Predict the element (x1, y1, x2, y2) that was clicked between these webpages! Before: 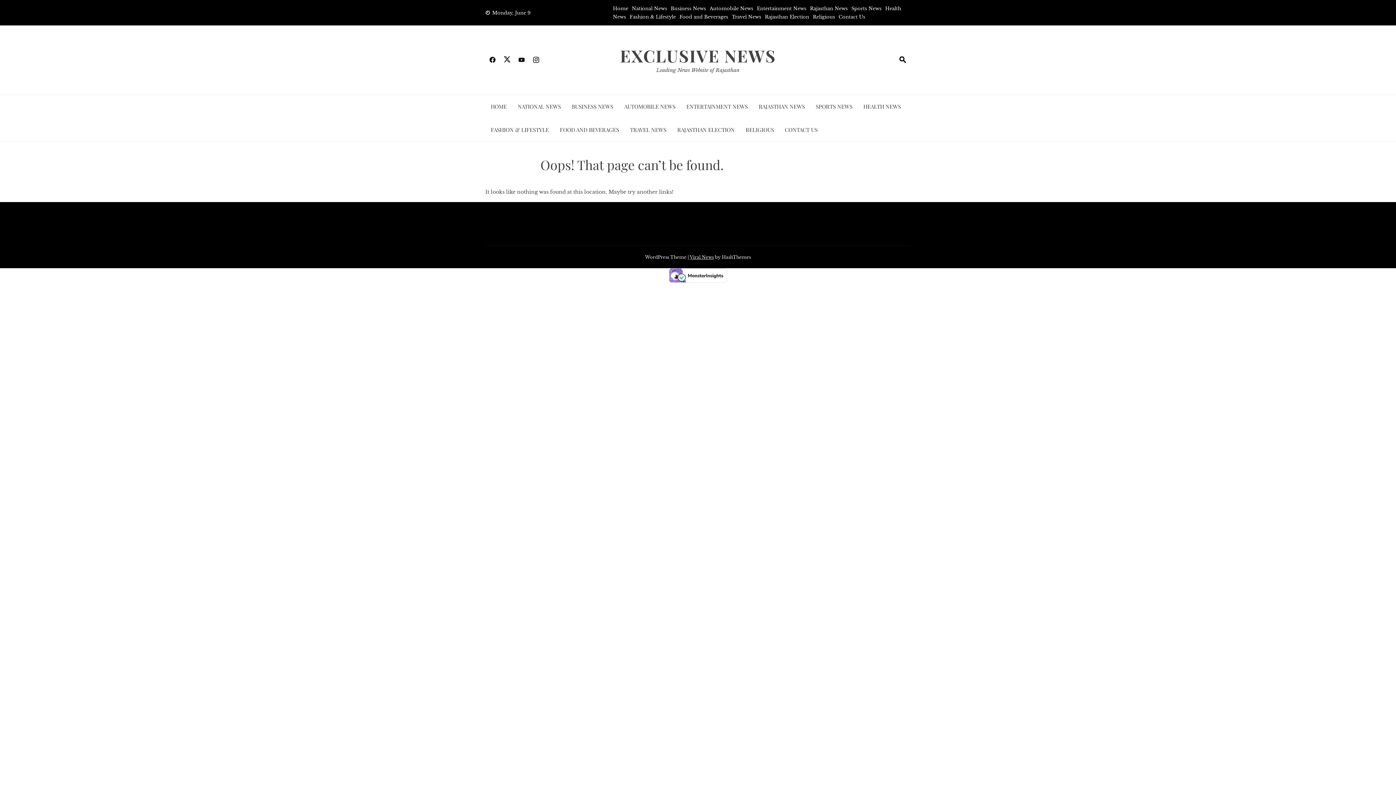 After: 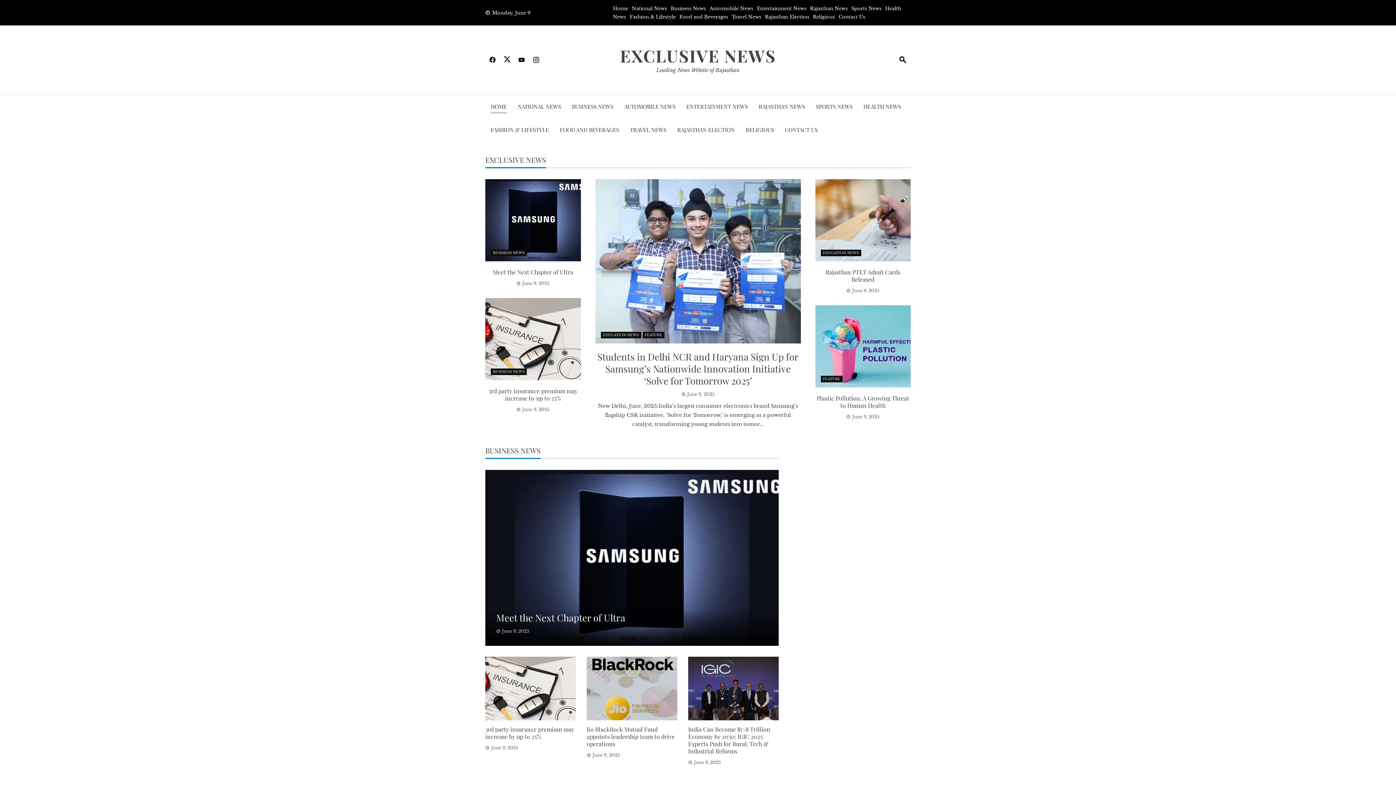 Action: bbox: (620, 44, 776, 66) label: EXCLUSIVE NEWS